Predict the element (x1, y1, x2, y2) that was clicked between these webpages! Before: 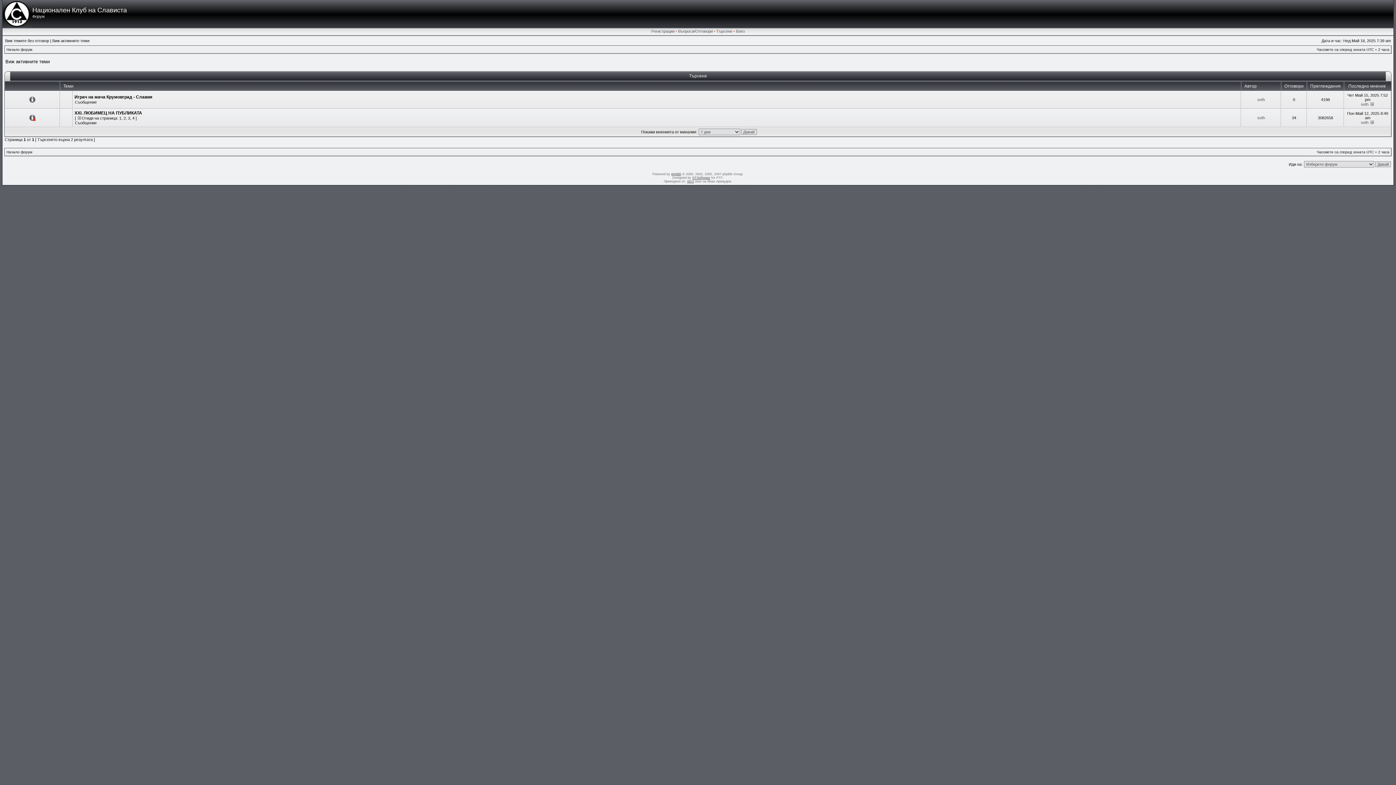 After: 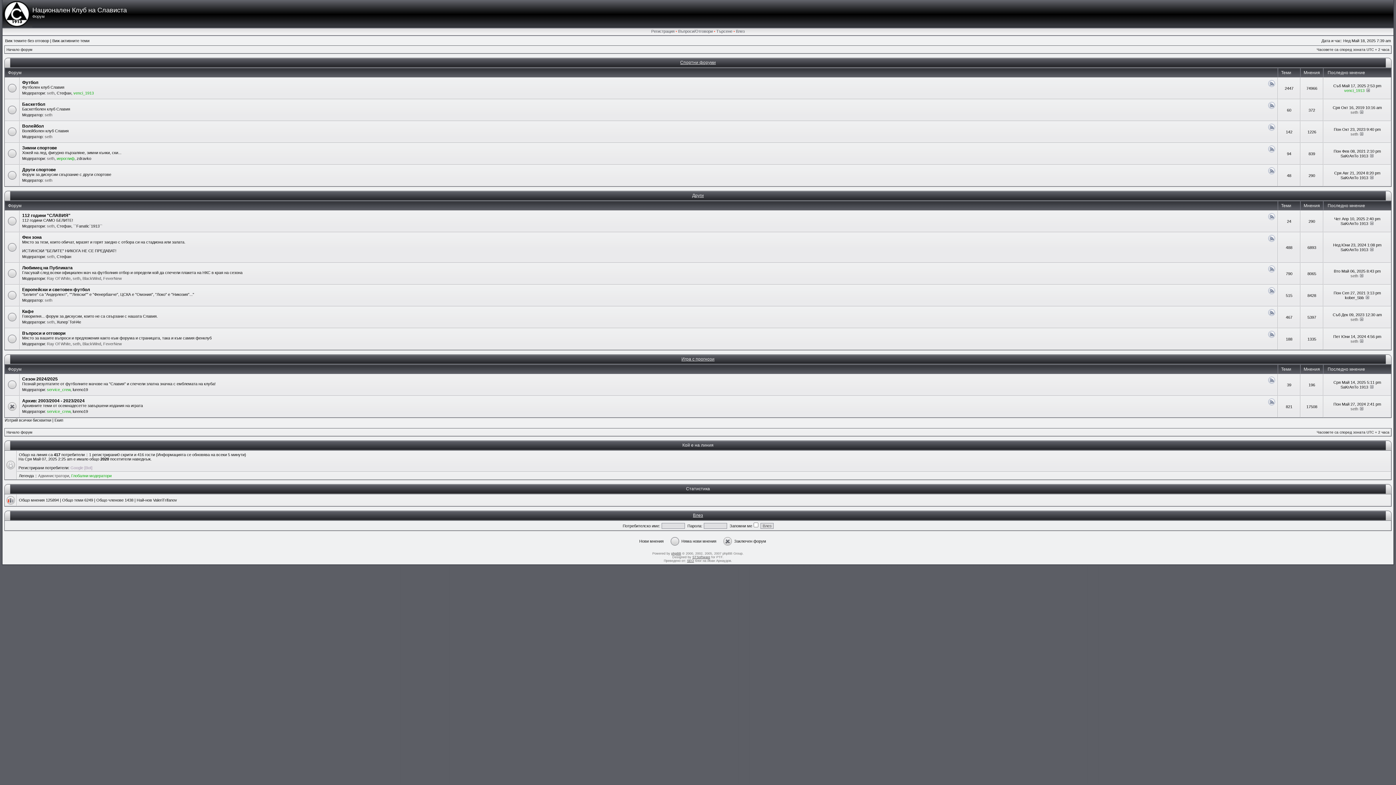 Action: bbox: (2, 0, 32, 27)